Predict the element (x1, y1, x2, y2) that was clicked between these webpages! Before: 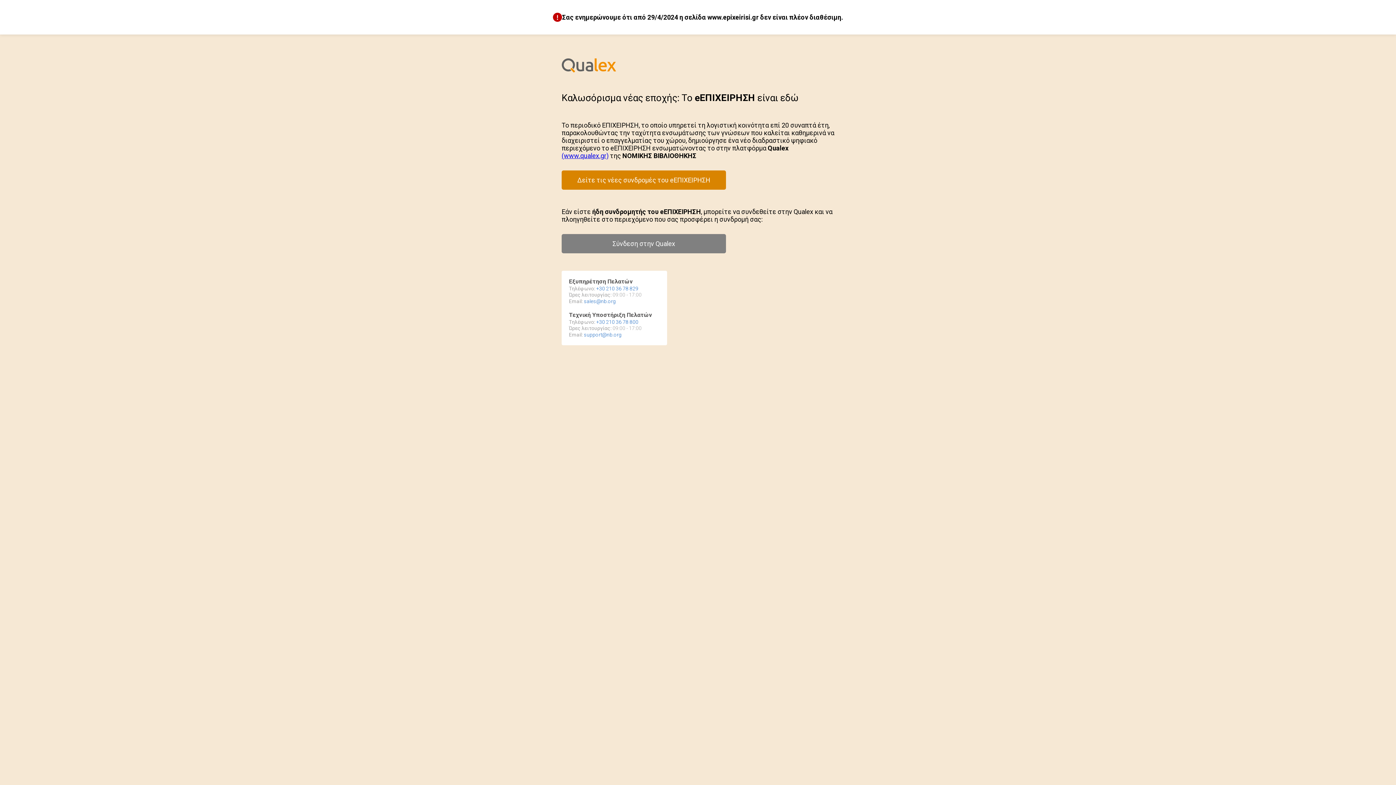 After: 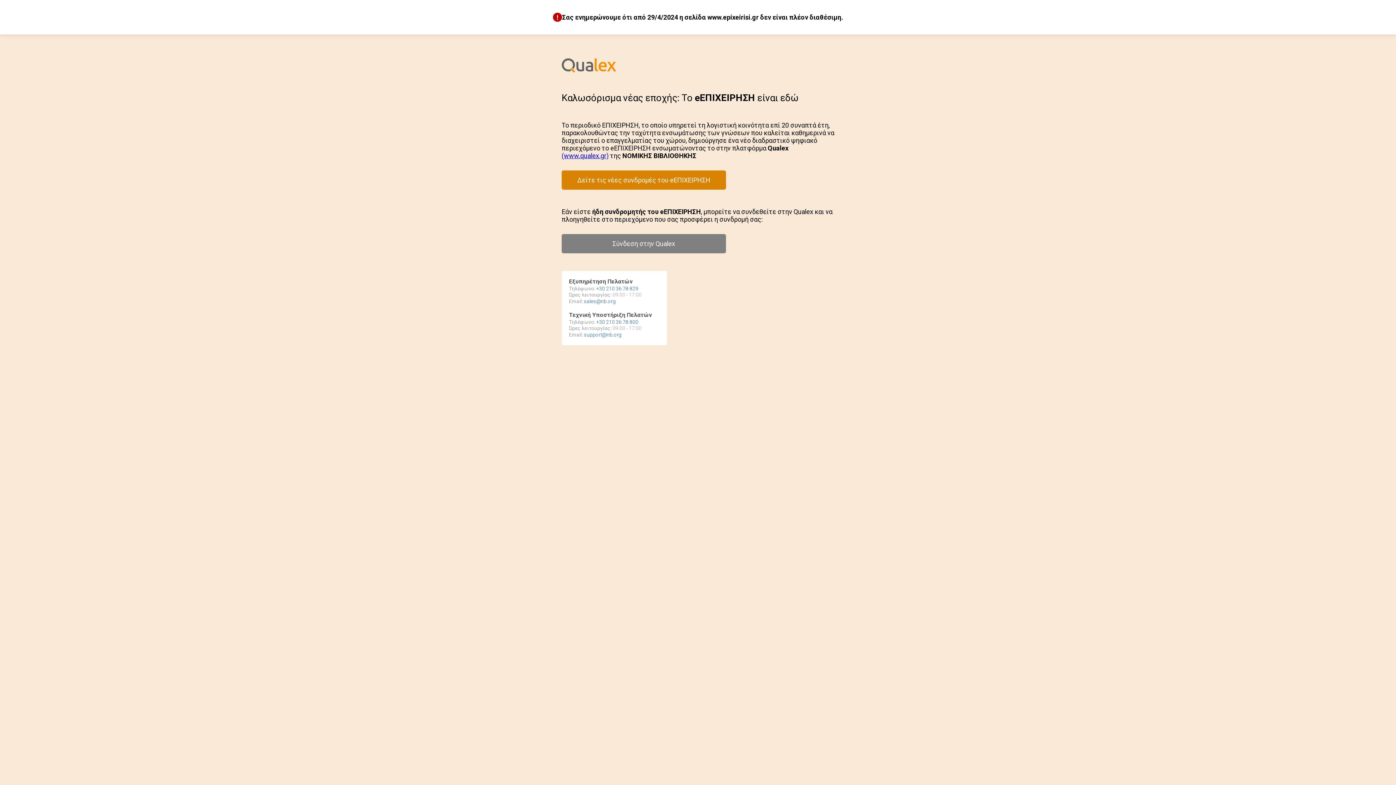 Action: label: support@nb.org bbox: (584, 332, 621, 337)